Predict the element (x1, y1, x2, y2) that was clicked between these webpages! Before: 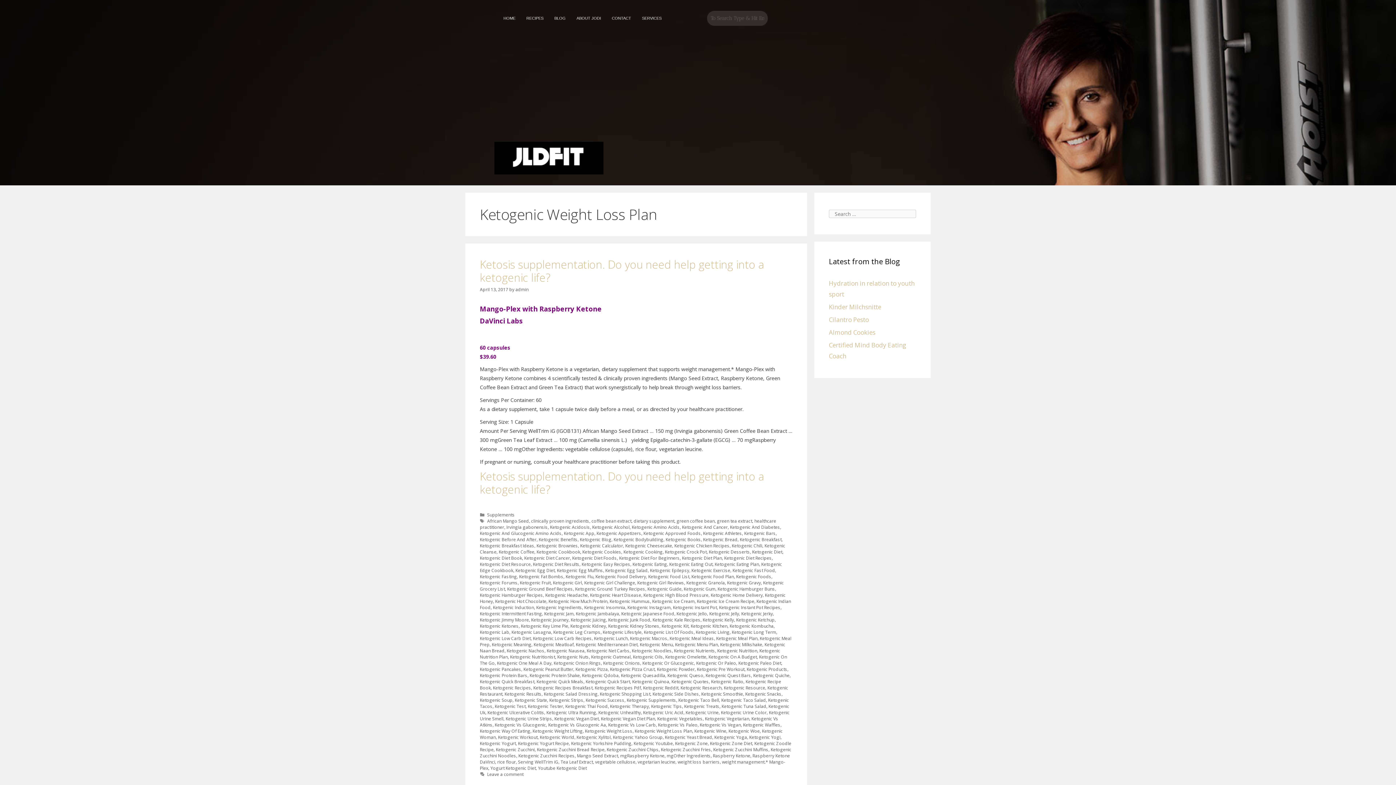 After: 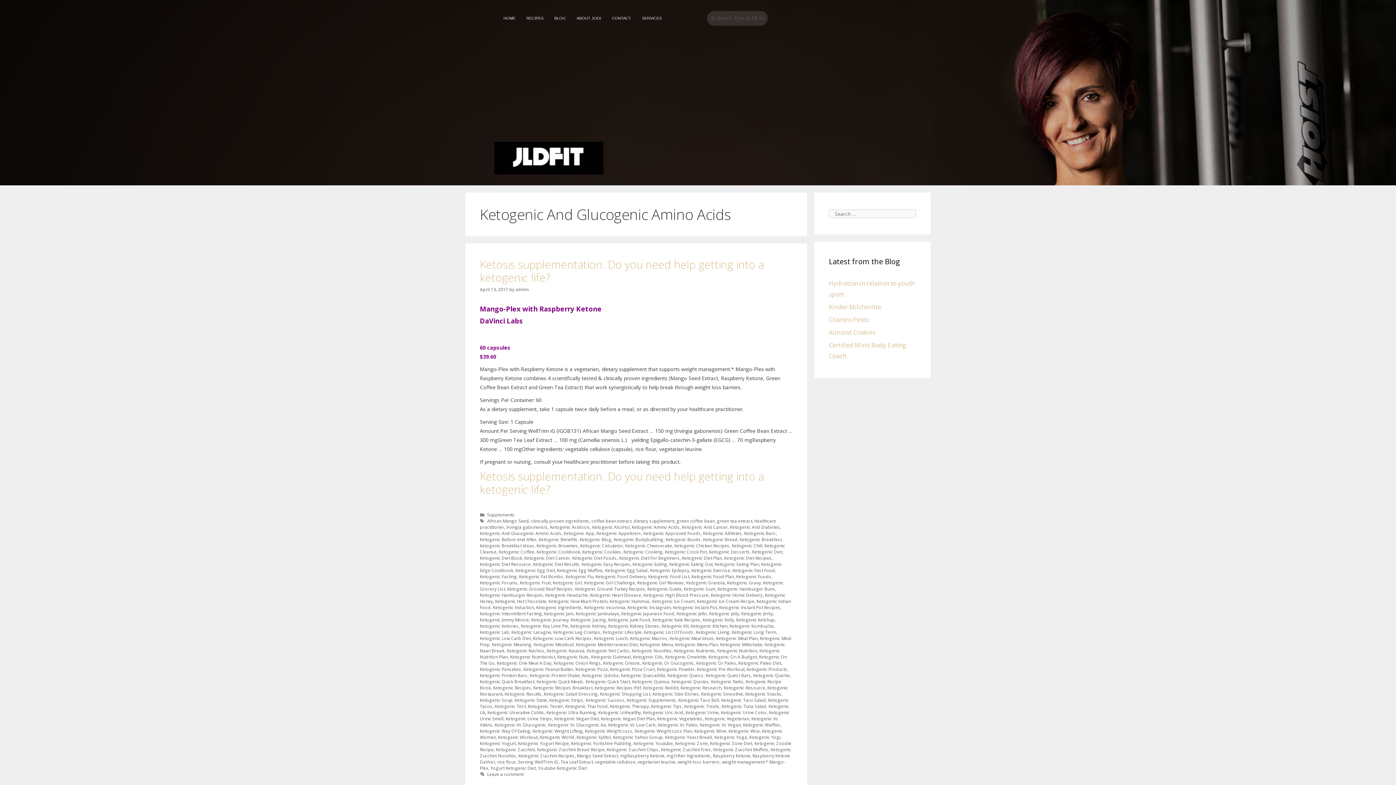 Action: label: Ketogenic And Glucogenic Amino Acids bbox: (480, 530, 561, 536)